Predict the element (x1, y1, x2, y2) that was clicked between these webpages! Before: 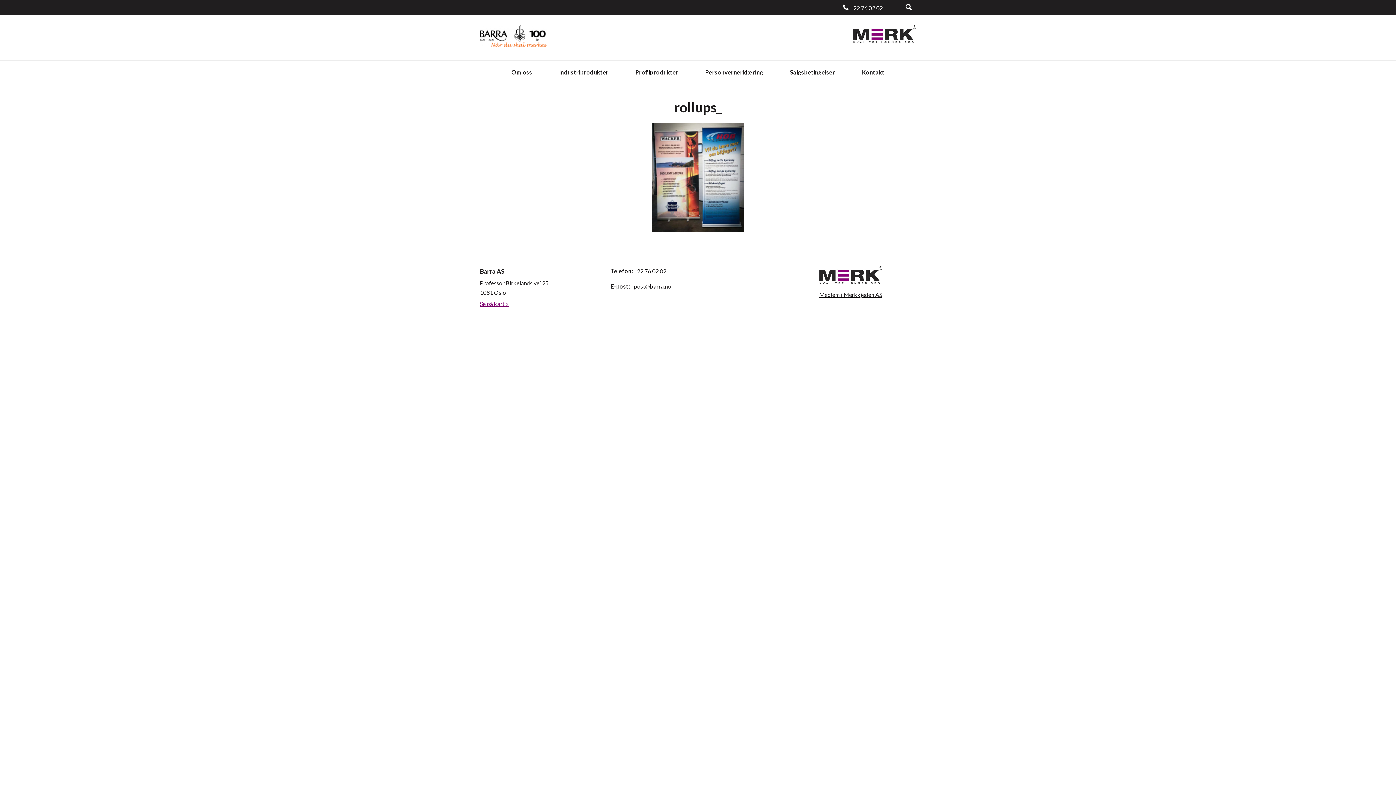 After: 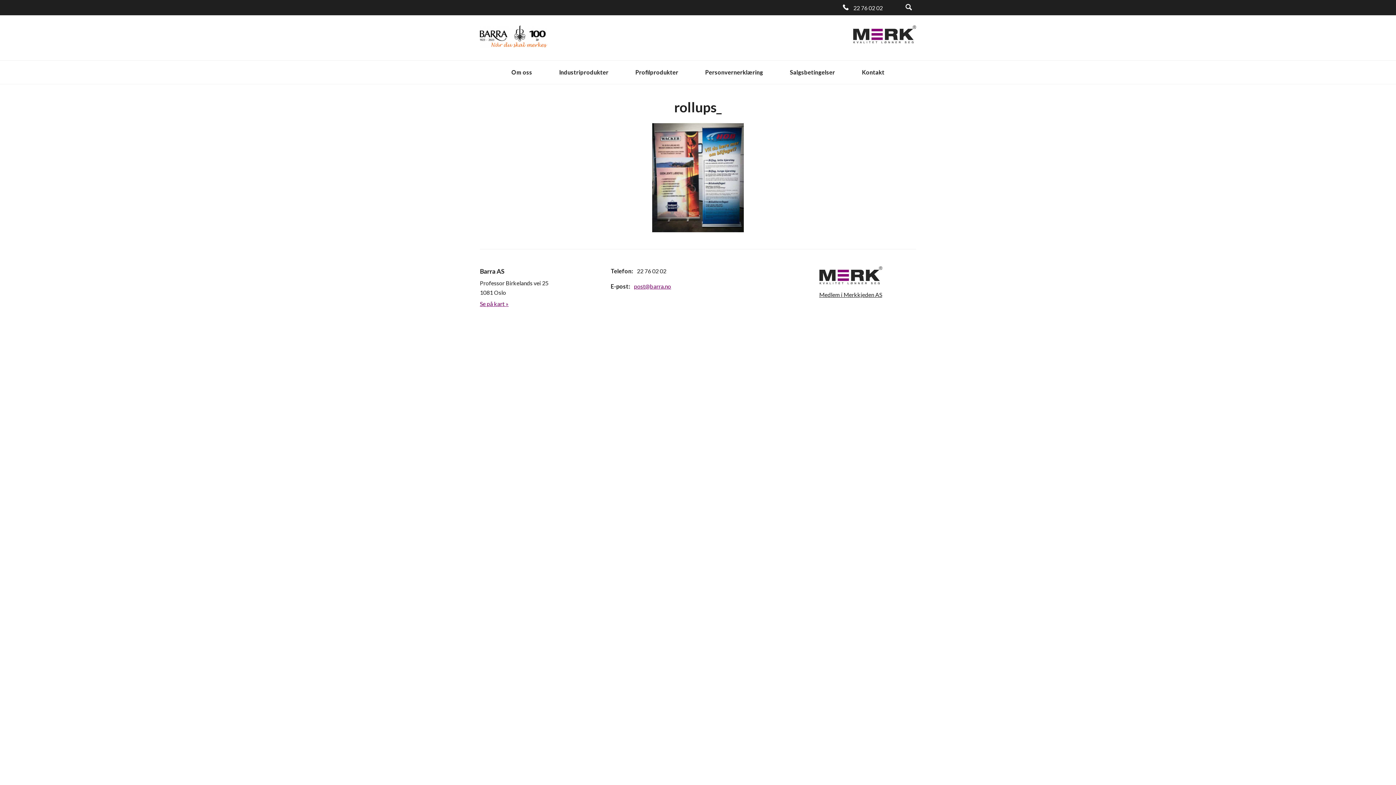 Action: bbox: (634, 282, 671, 289) label: post@barra.no